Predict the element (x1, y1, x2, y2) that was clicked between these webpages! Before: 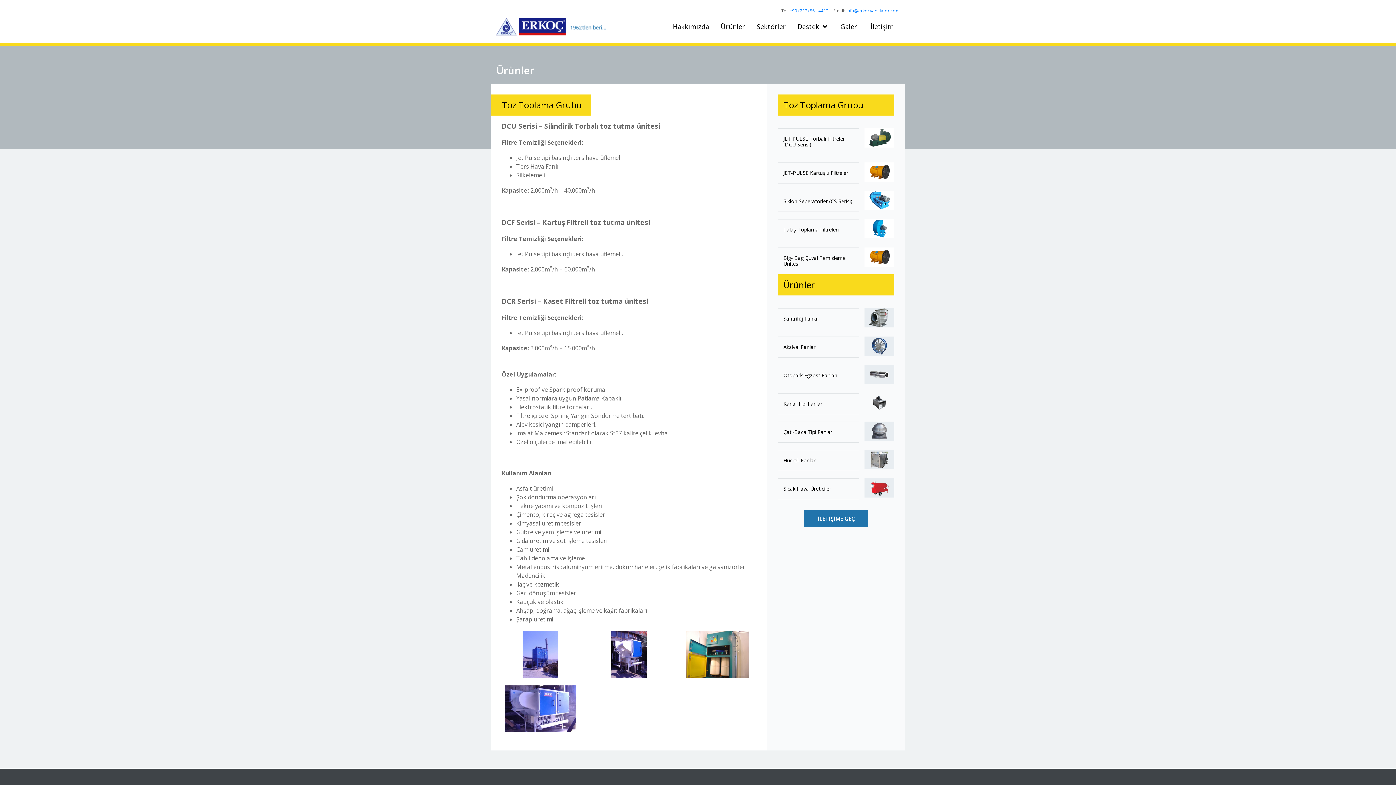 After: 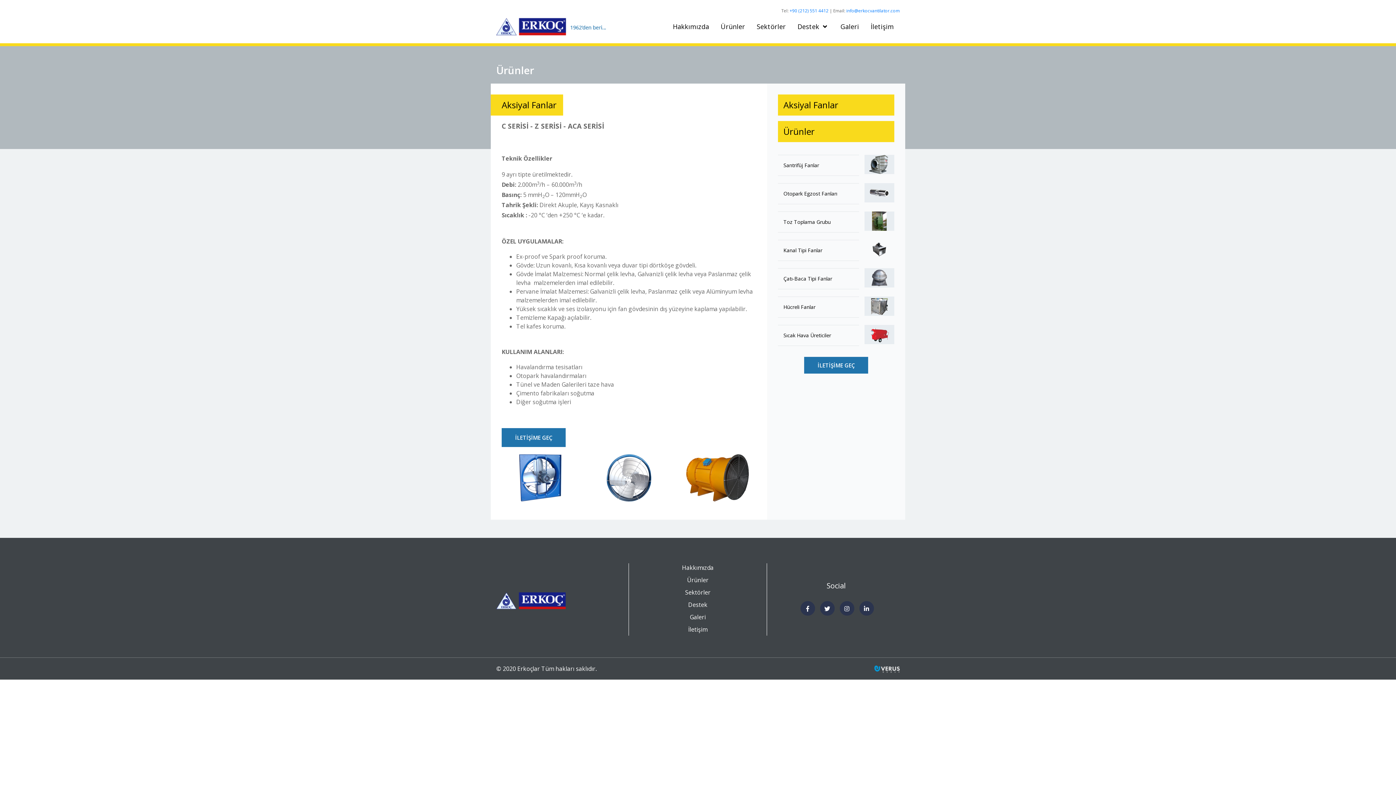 Action: bbox: (778, 329, 894, 357) label: Aksiyal Fanlar